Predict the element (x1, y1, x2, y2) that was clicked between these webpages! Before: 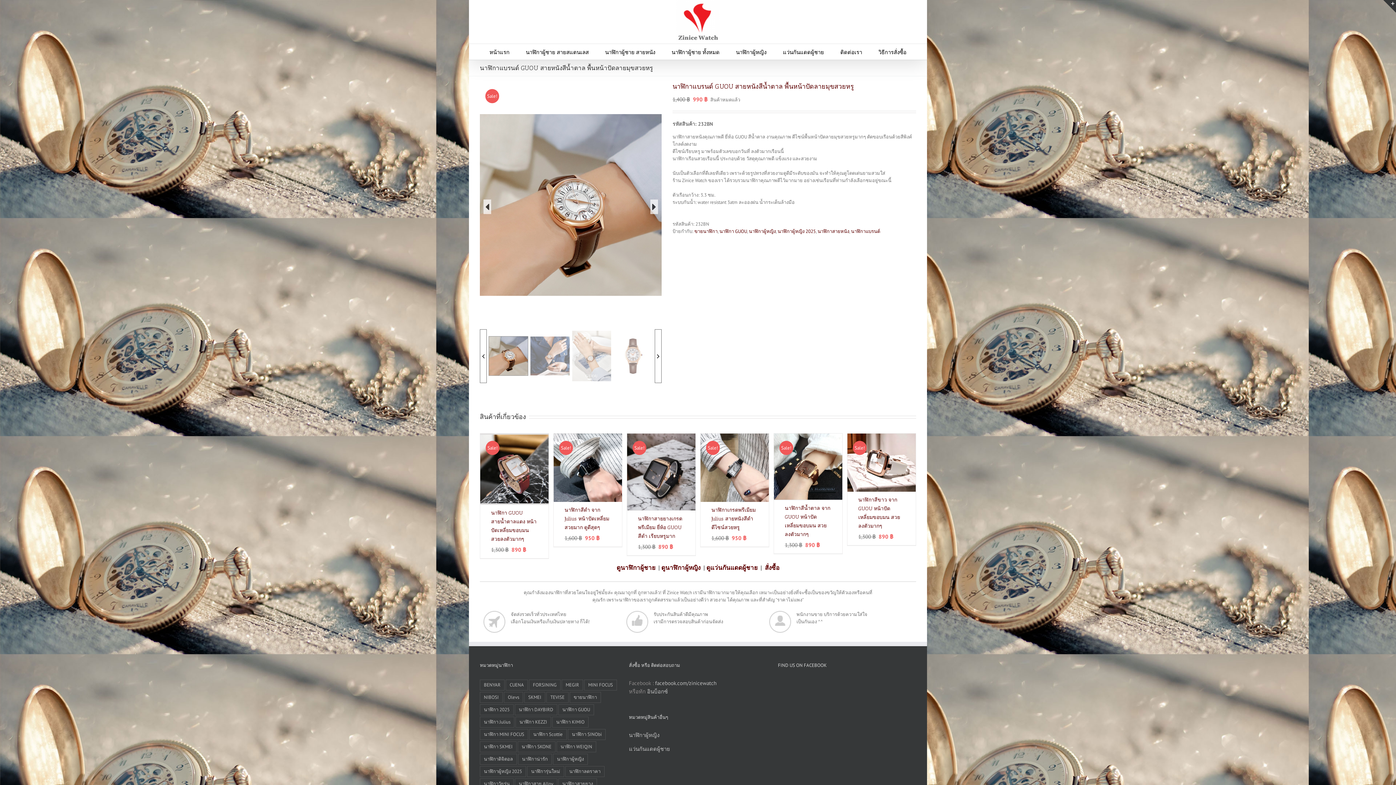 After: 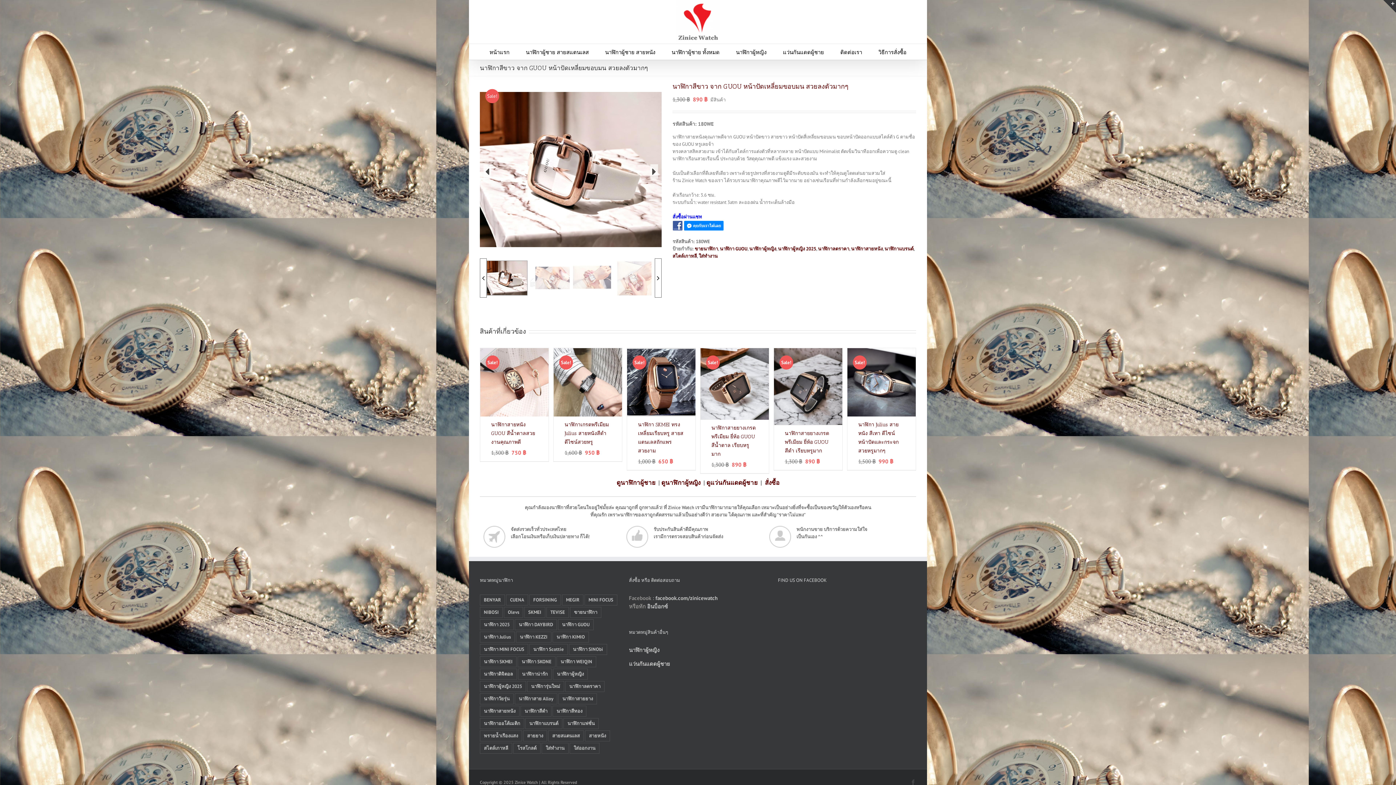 Action: bbox: (847, 433, 915, 491) label: Sale!